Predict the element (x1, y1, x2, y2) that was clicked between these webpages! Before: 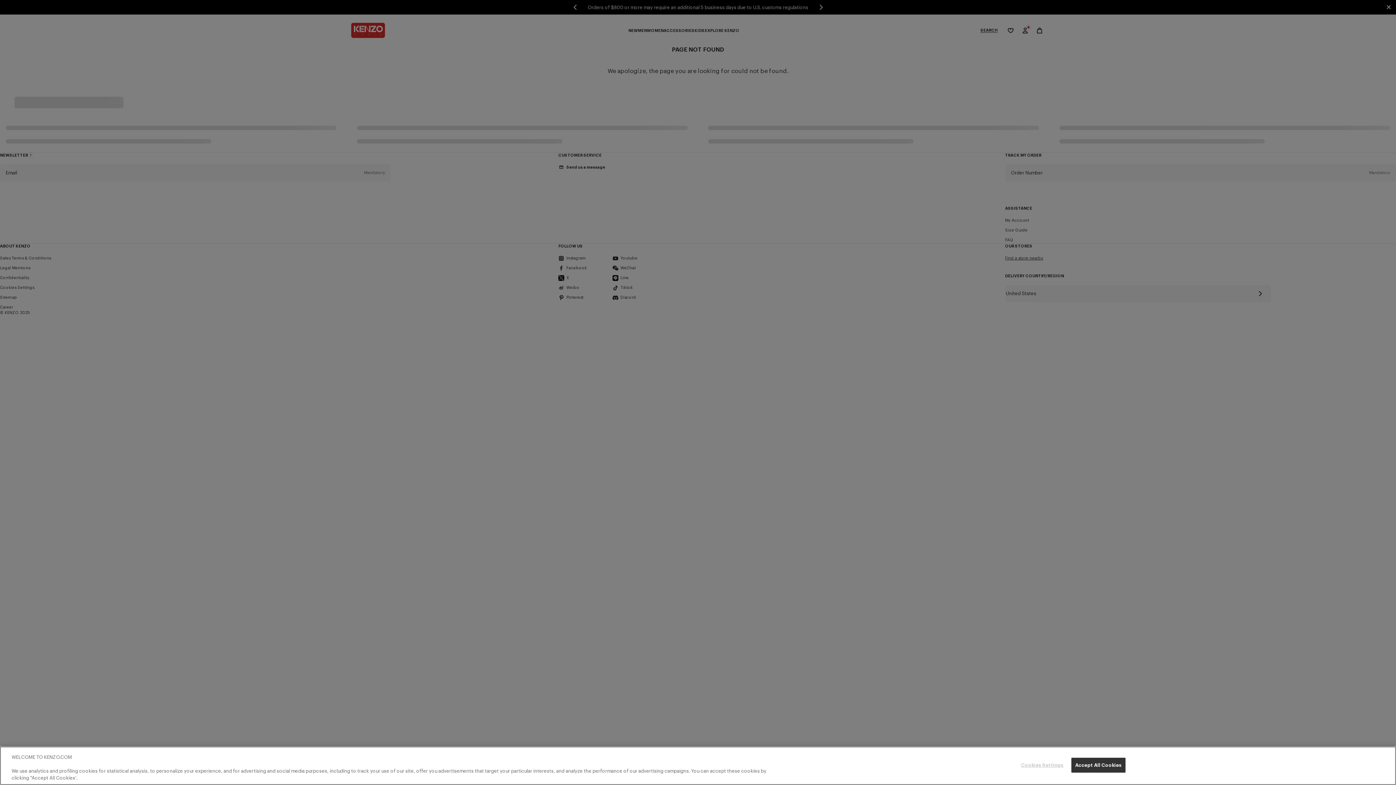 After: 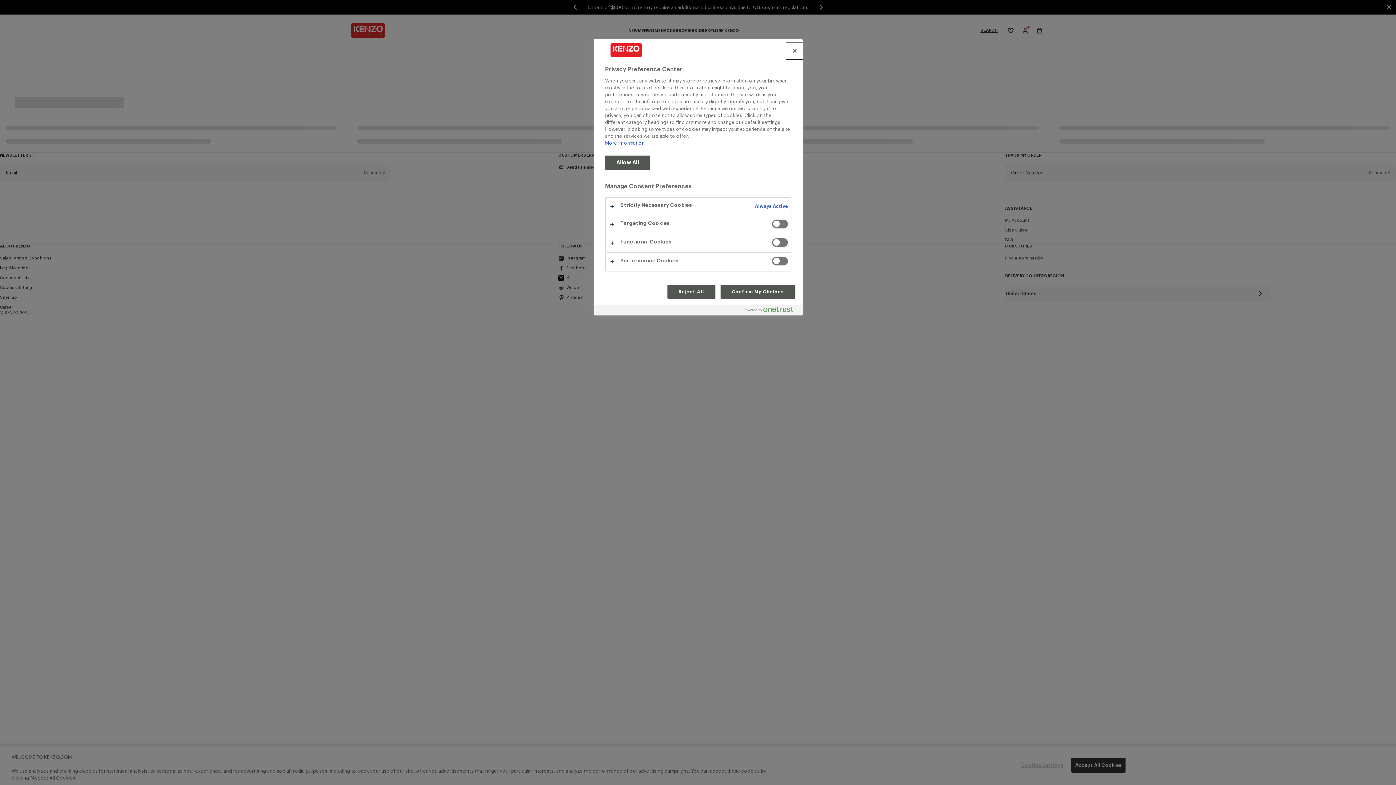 Action: label: Cookies Settings bbox: (1019, 758, 1065, 772)